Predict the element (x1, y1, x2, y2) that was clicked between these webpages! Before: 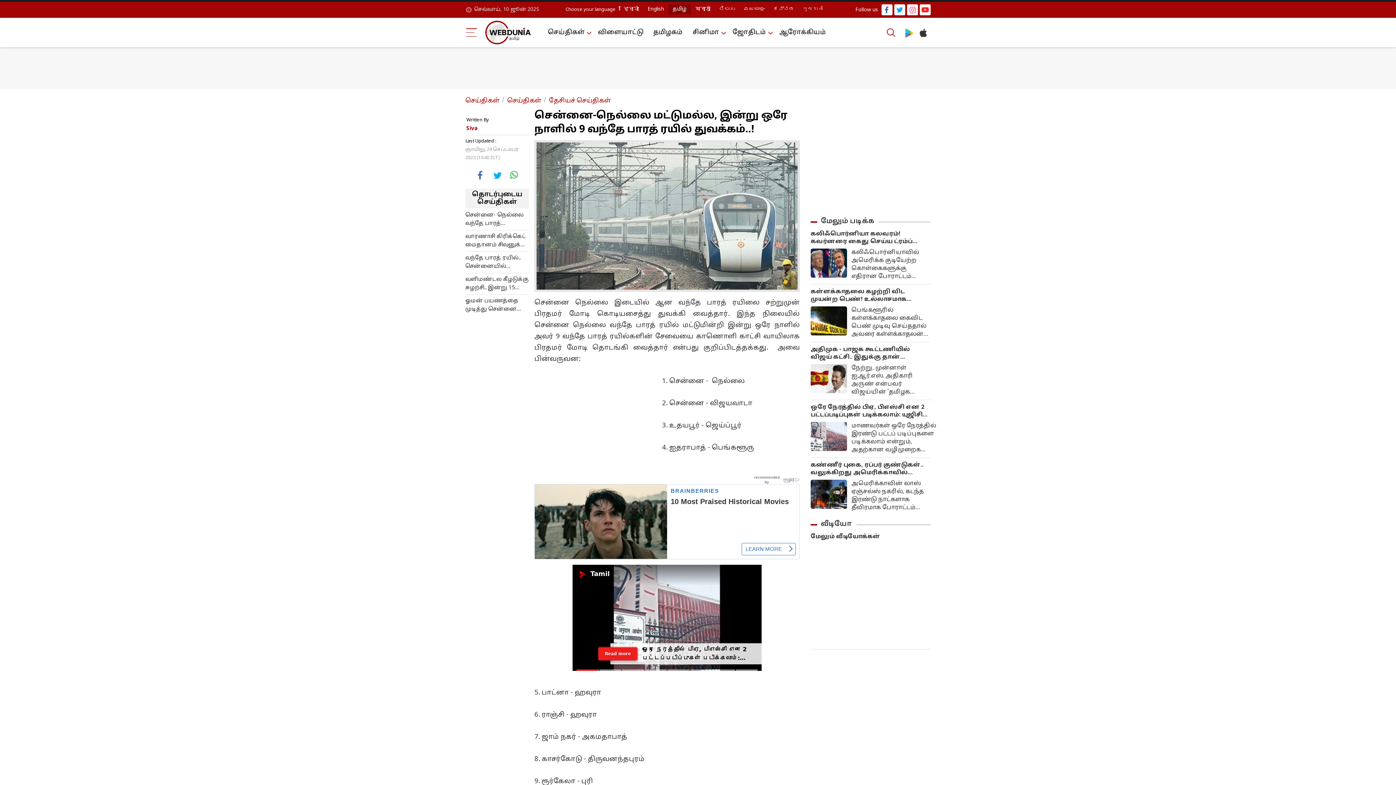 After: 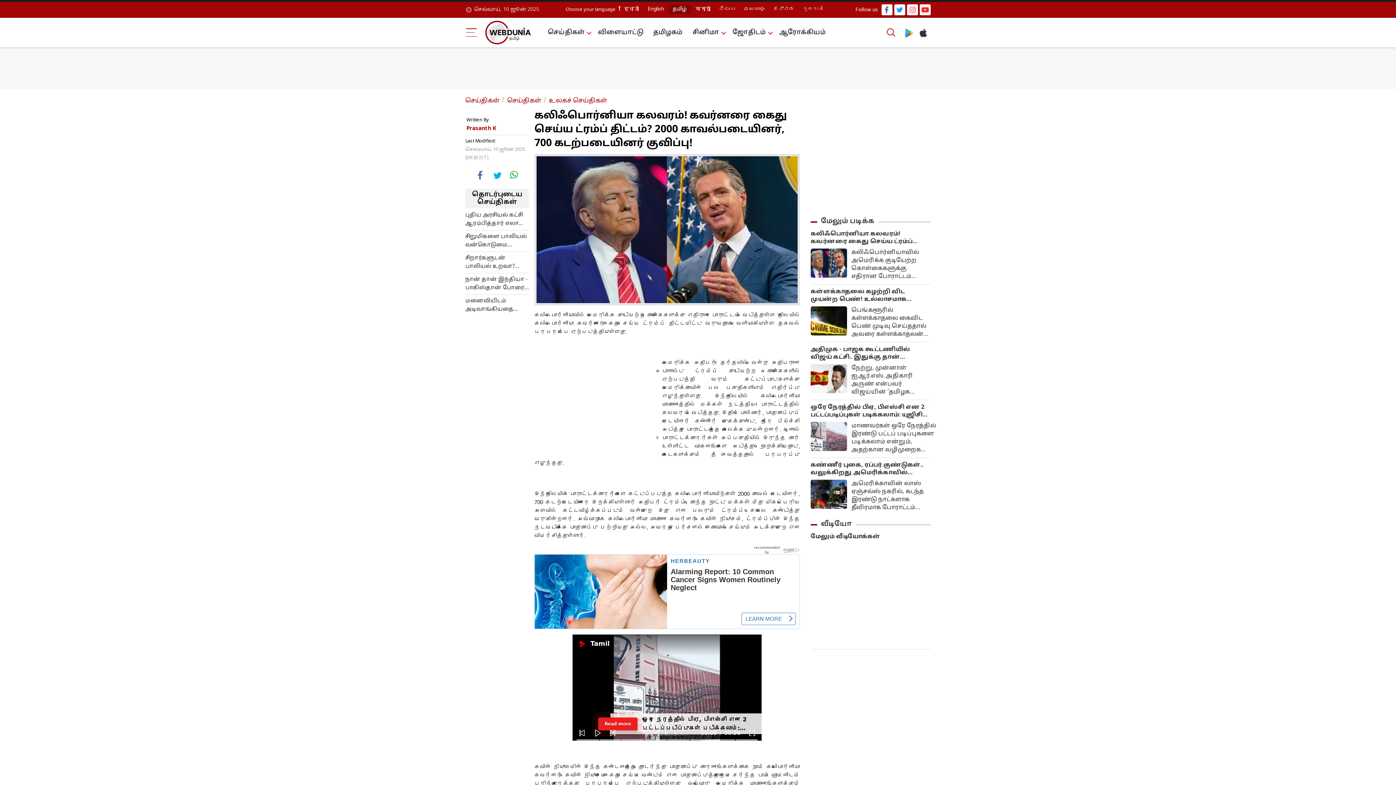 Action: bbox: (810, 263, 847, 270)